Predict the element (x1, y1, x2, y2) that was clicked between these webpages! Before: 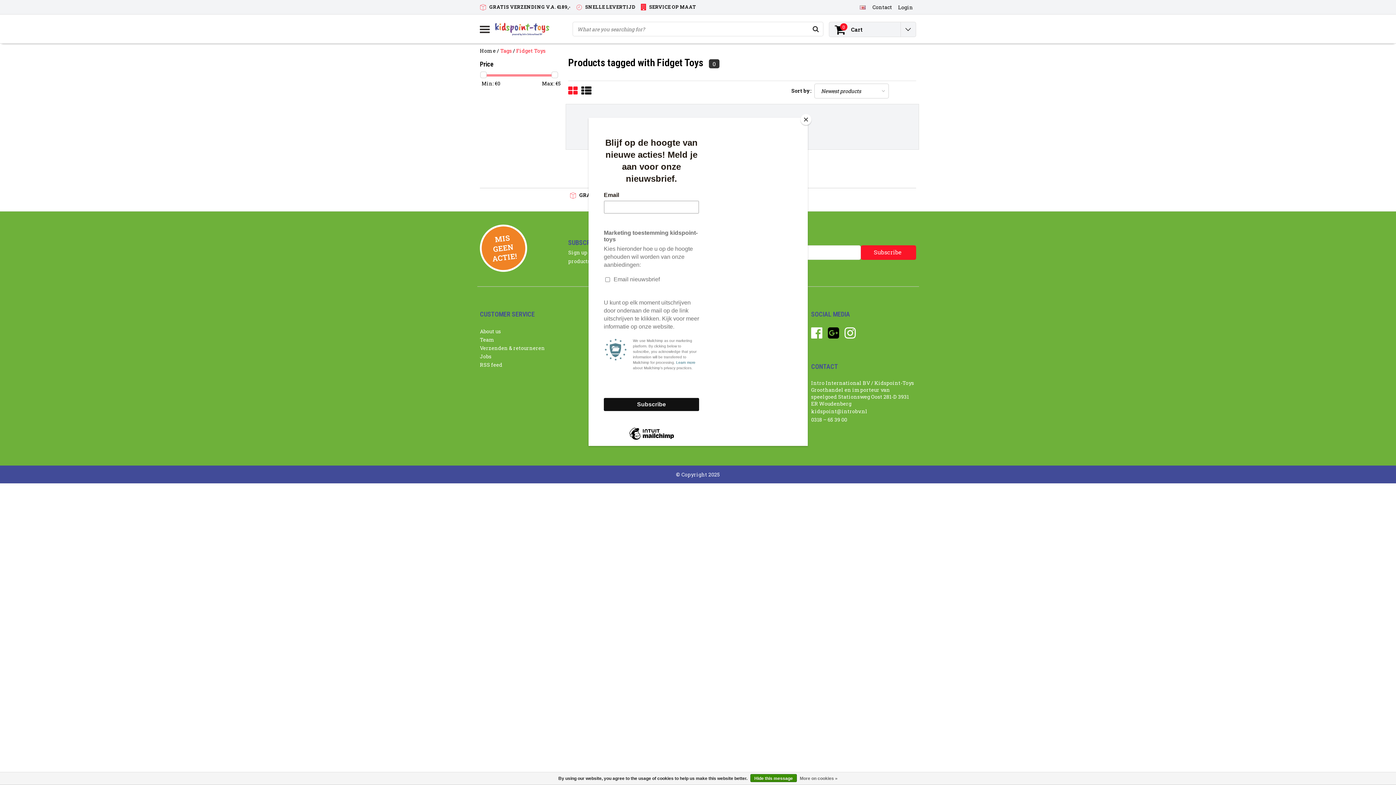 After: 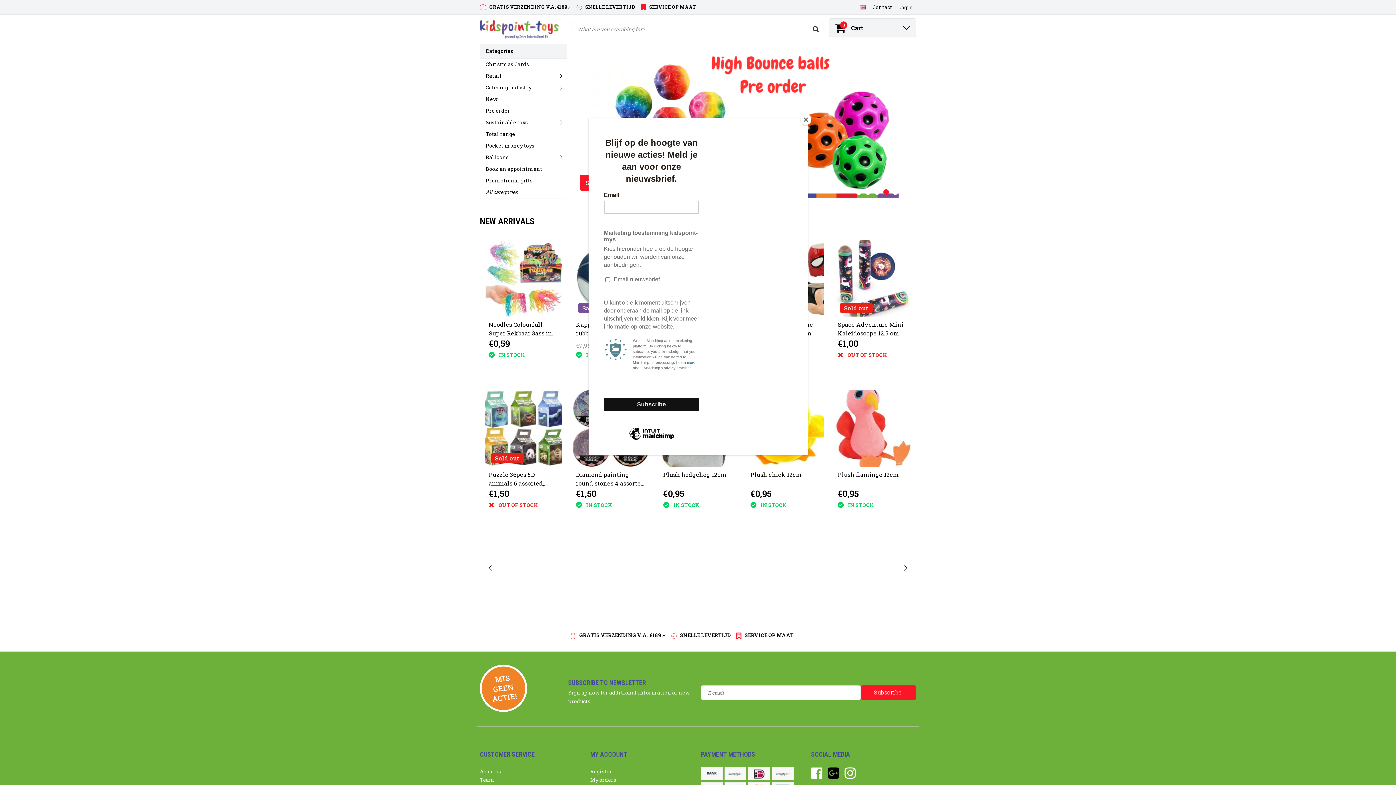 Action: label: More on cookies » bbox: (800, 774, 837, 783)